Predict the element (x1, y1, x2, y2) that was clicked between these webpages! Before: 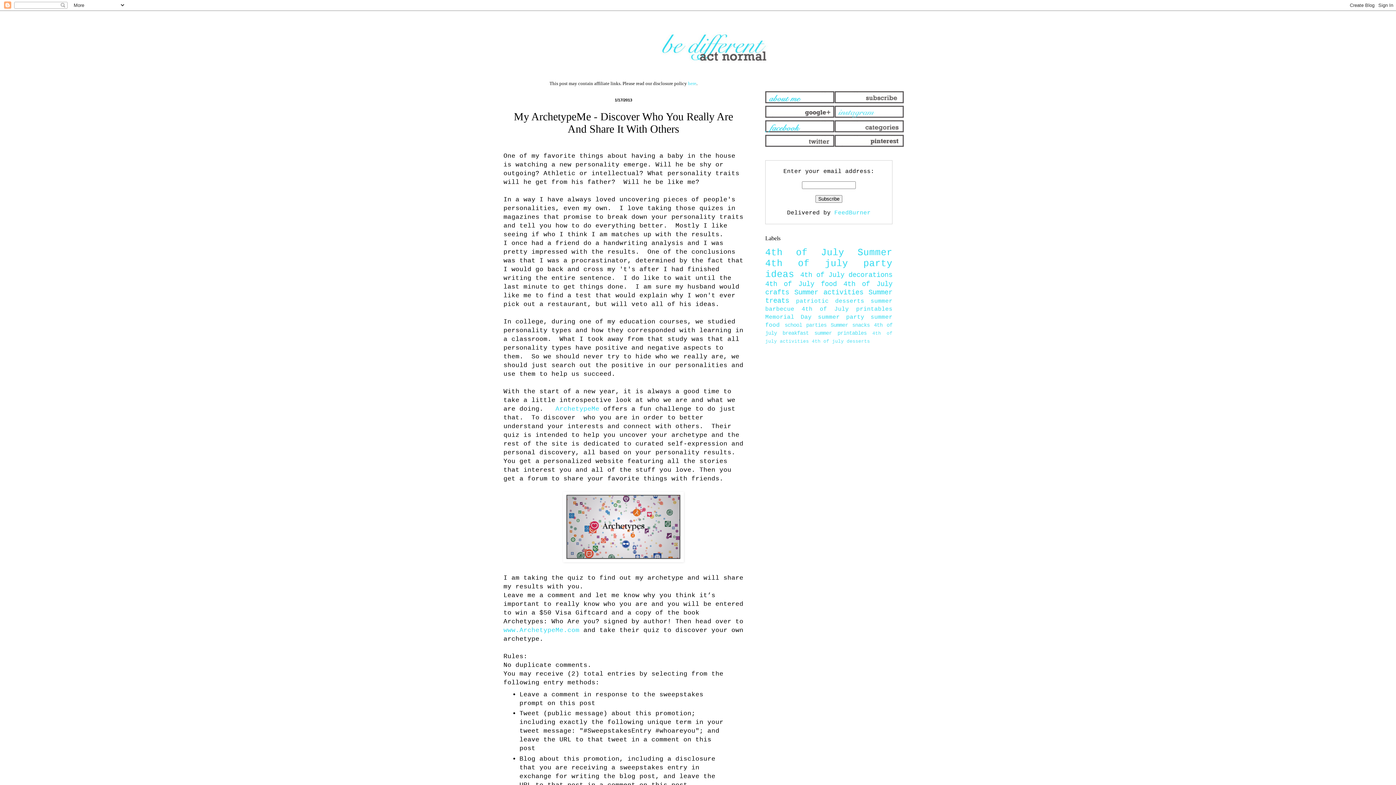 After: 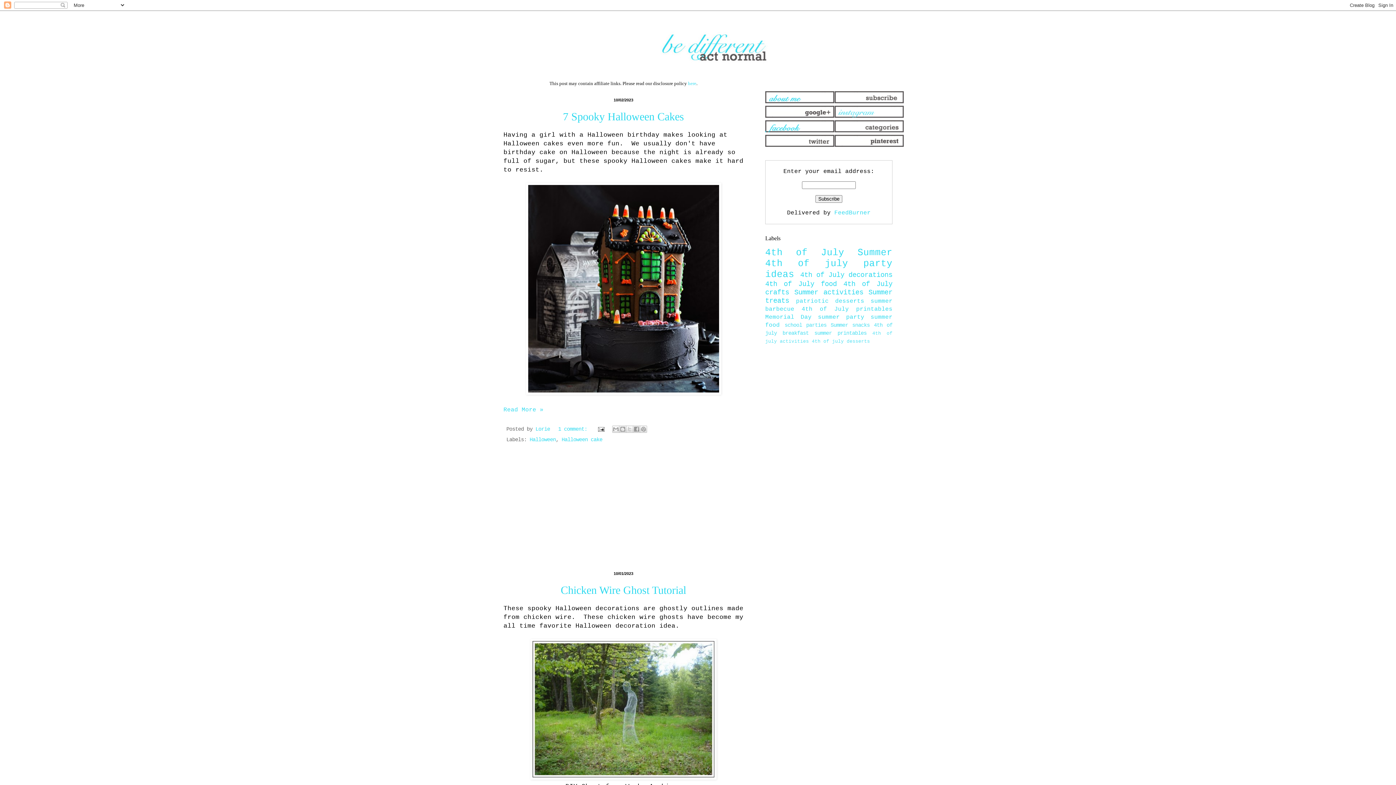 Action: bbox: (492, 14, 903, 69)